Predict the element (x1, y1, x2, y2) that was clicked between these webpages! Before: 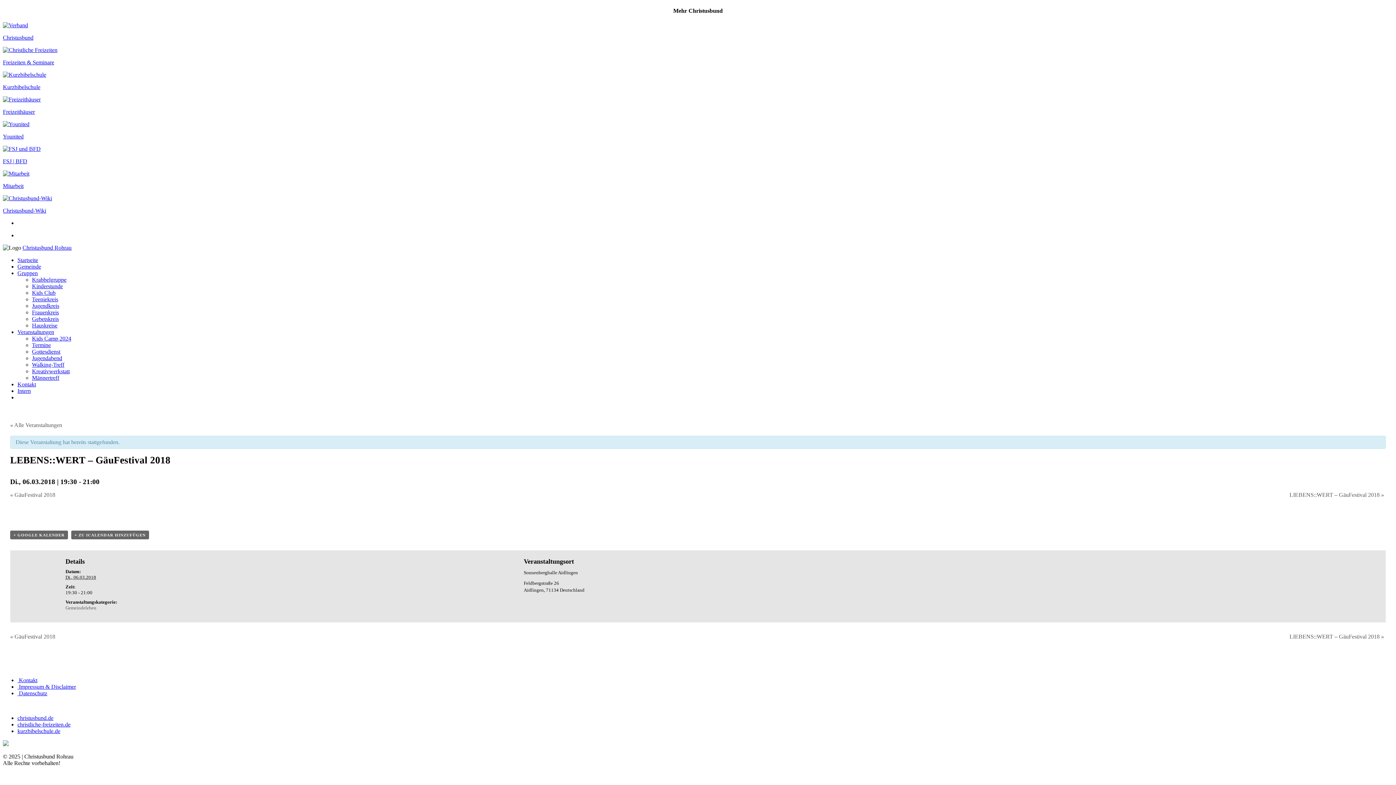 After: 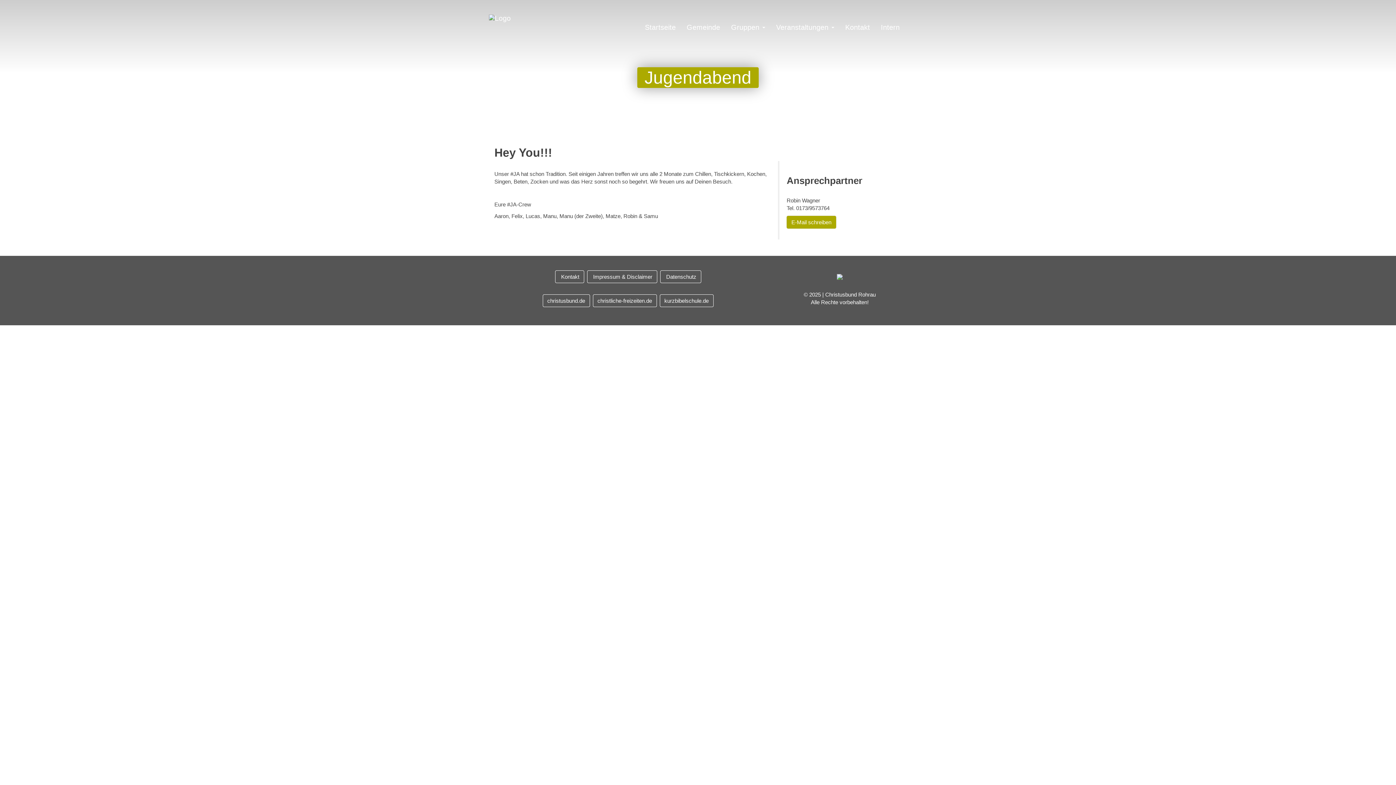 Action: label: Jugendabend bbox: (32, 355, 62, 361)